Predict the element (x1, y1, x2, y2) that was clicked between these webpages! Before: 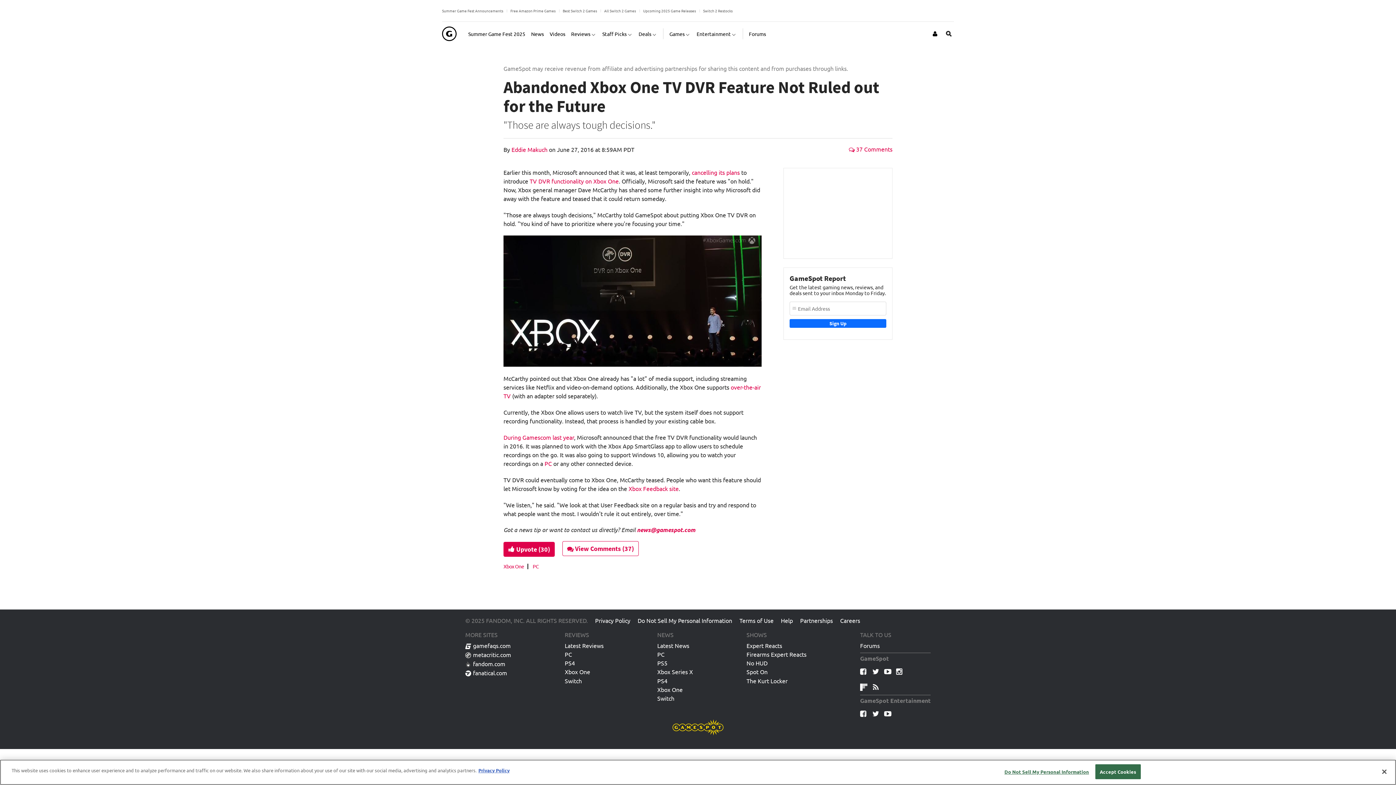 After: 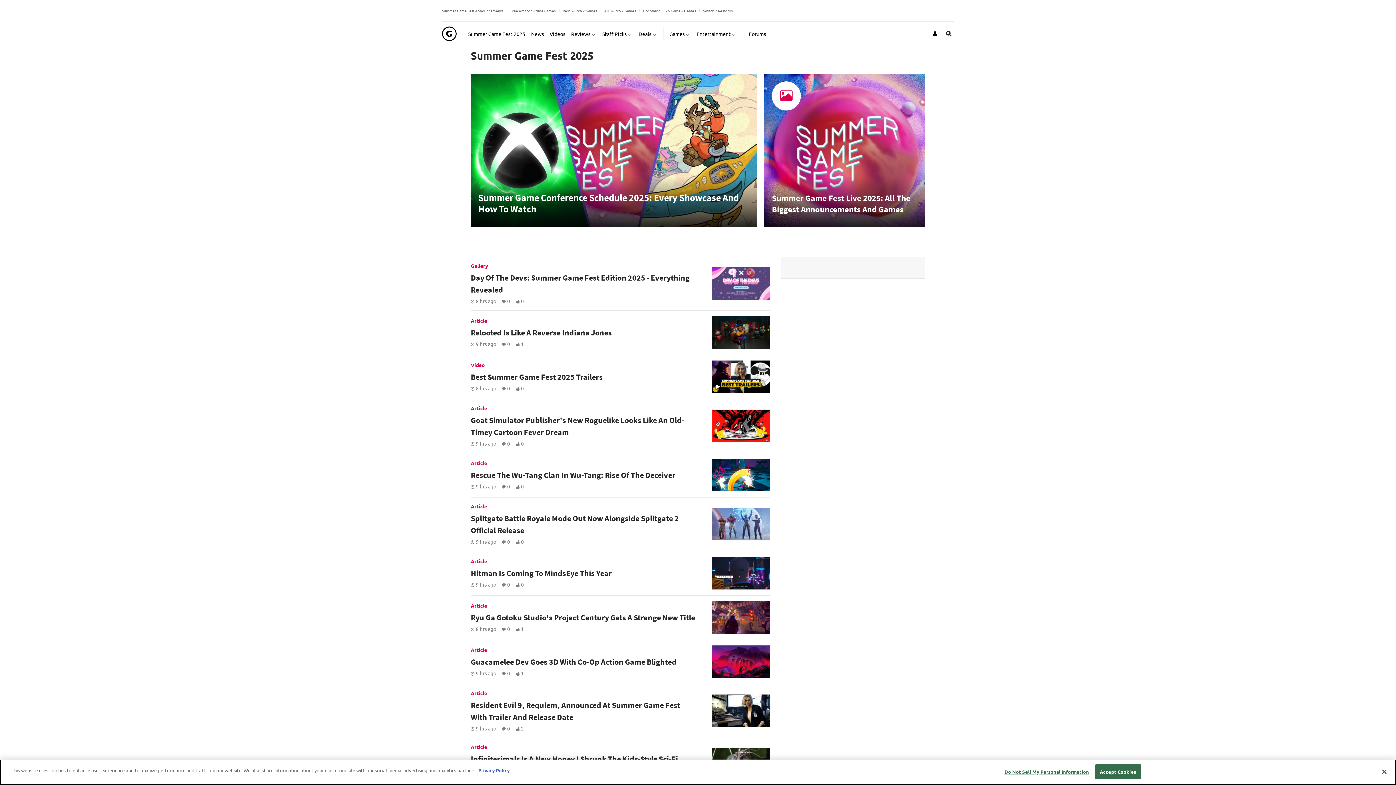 Action: label: Summer Game Fest 2025 bbox: (468, 24, 525, 42)